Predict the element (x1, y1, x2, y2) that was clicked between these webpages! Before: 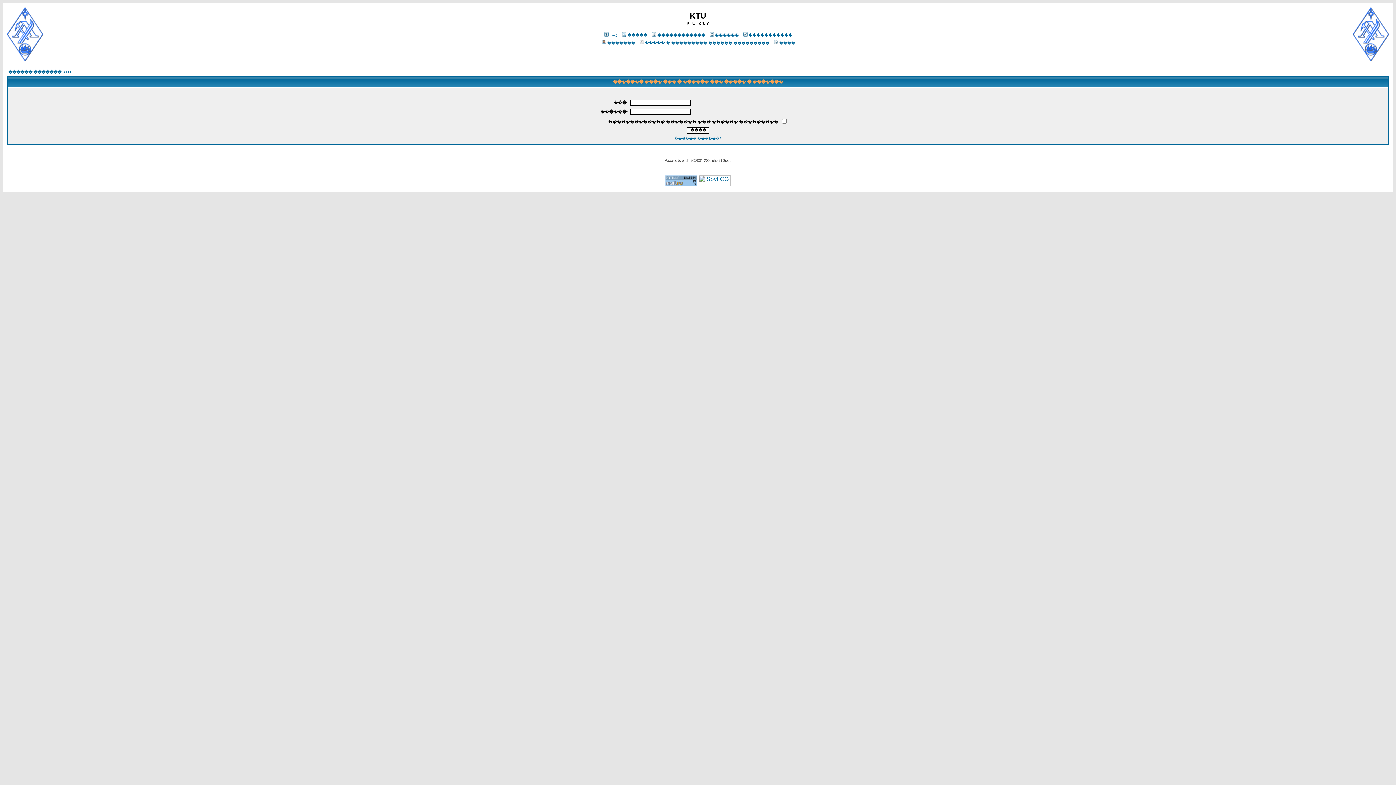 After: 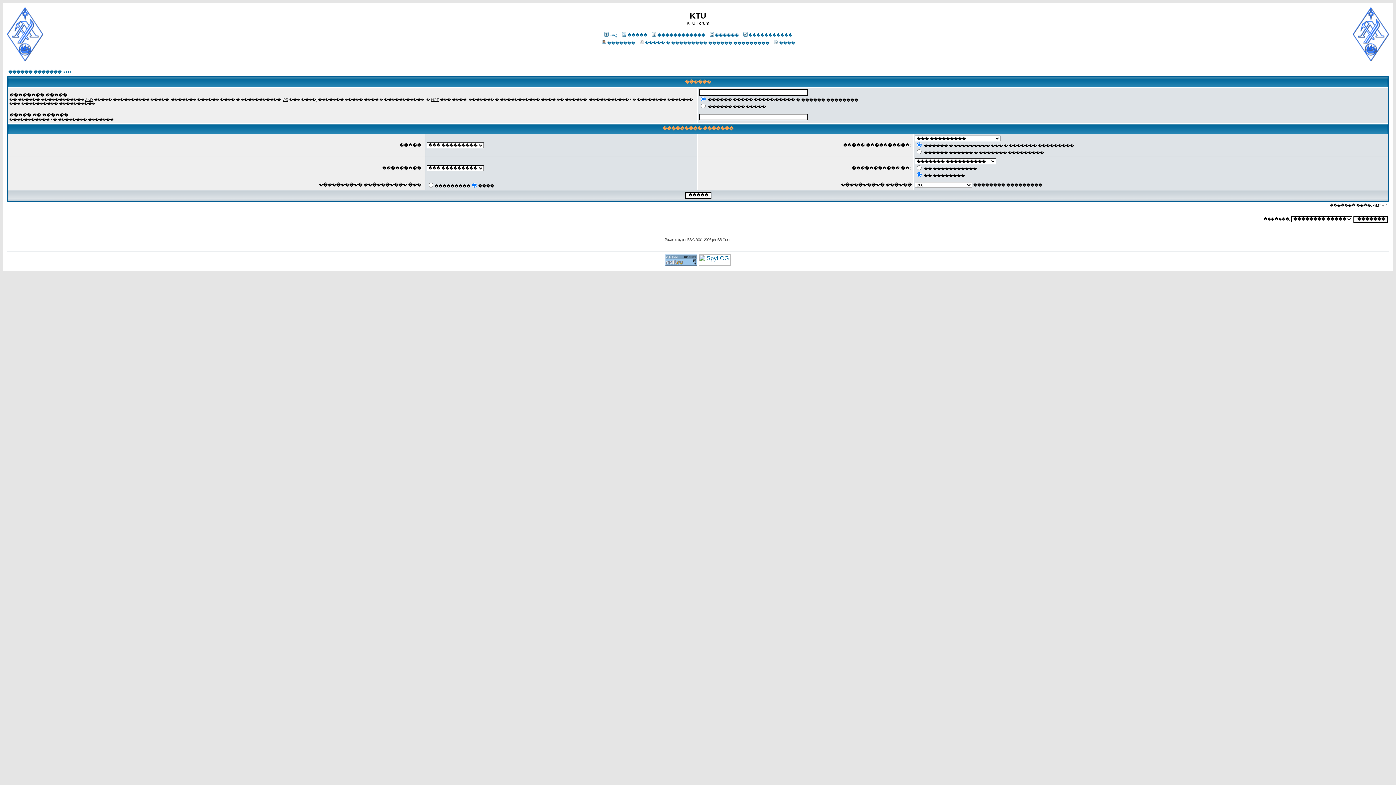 Action: label: ����� bbox: (620, 33, 647, 37)